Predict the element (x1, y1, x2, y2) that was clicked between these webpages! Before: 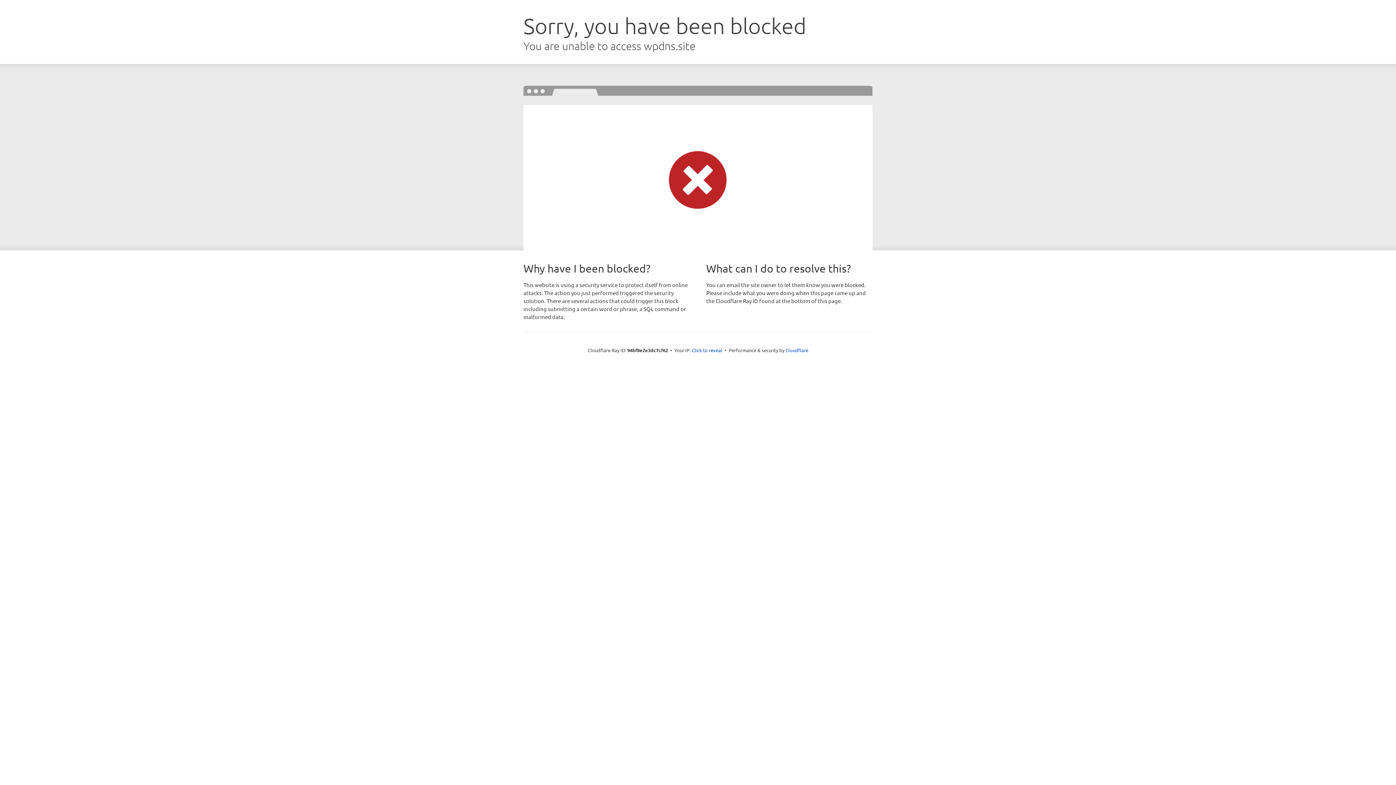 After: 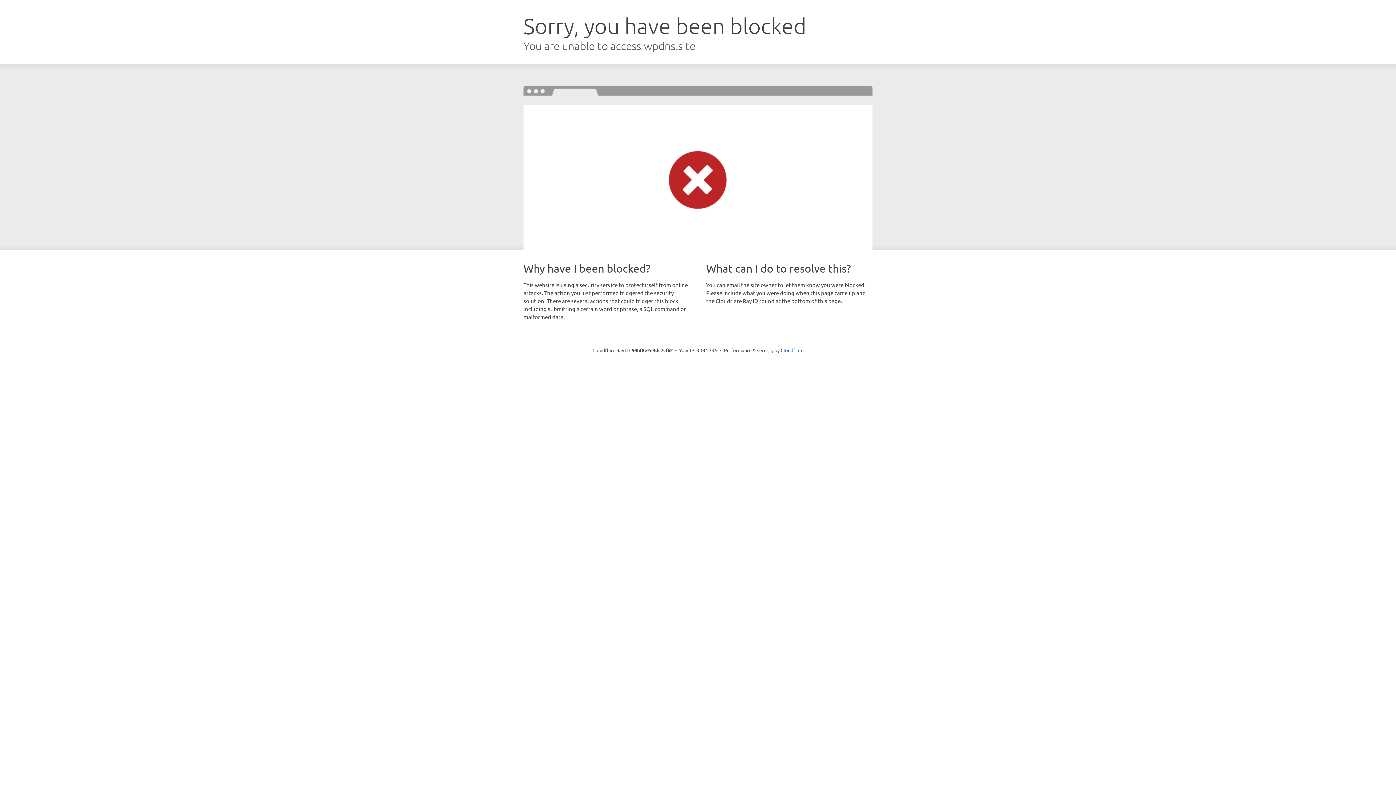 Action: label: Click to reveal bbox: (692, 346, 722, 353)